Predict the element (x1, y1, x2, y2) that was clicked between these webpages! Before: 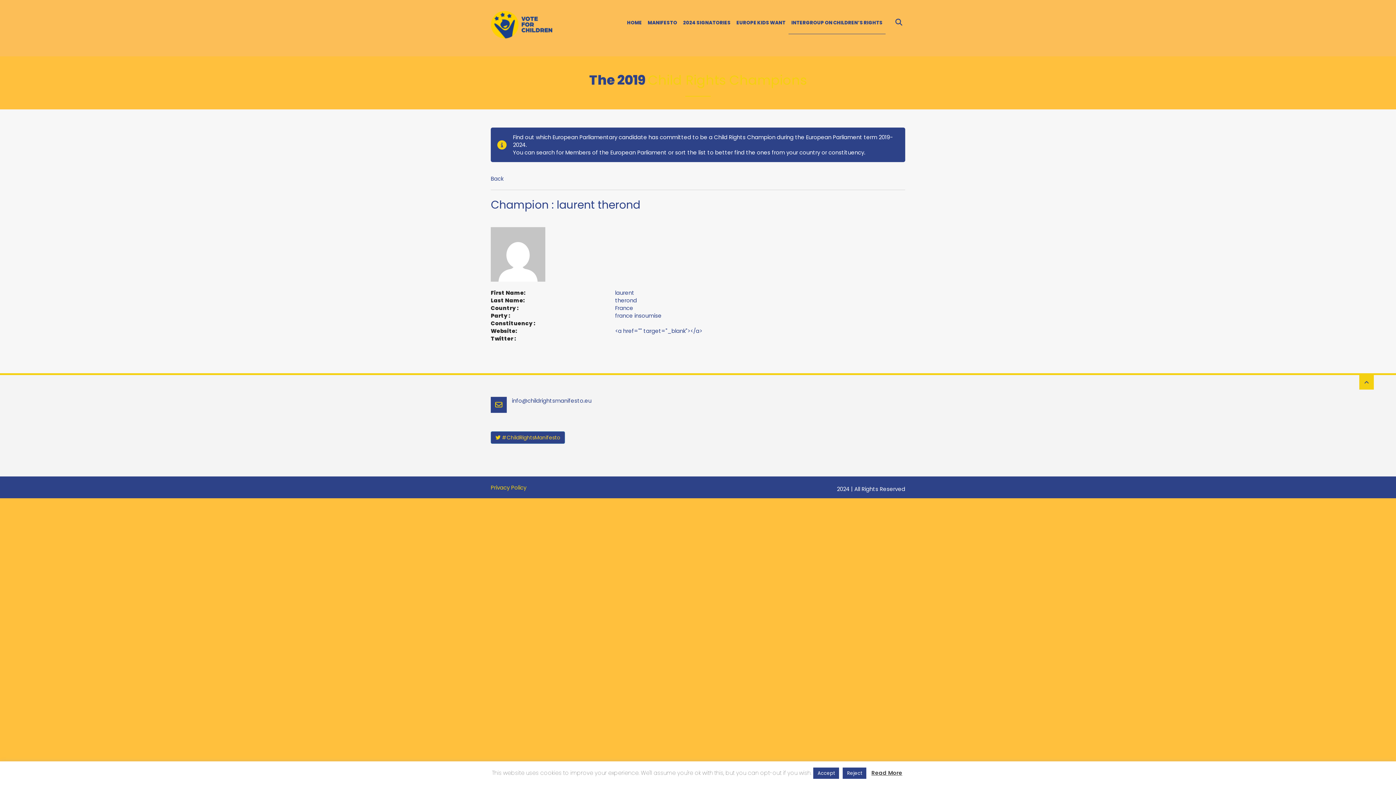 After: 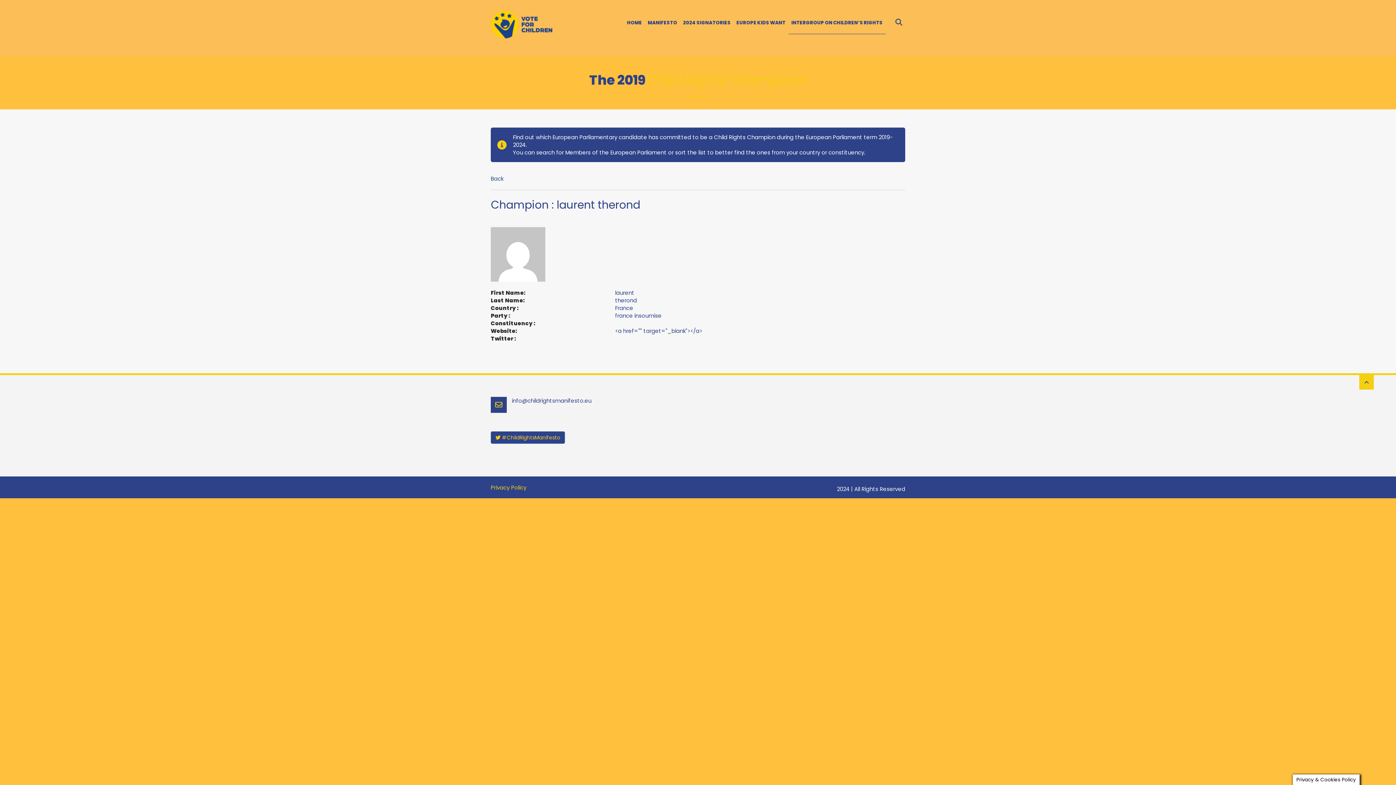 Action: bbox: (842, 768, 866, 779) label: Reject